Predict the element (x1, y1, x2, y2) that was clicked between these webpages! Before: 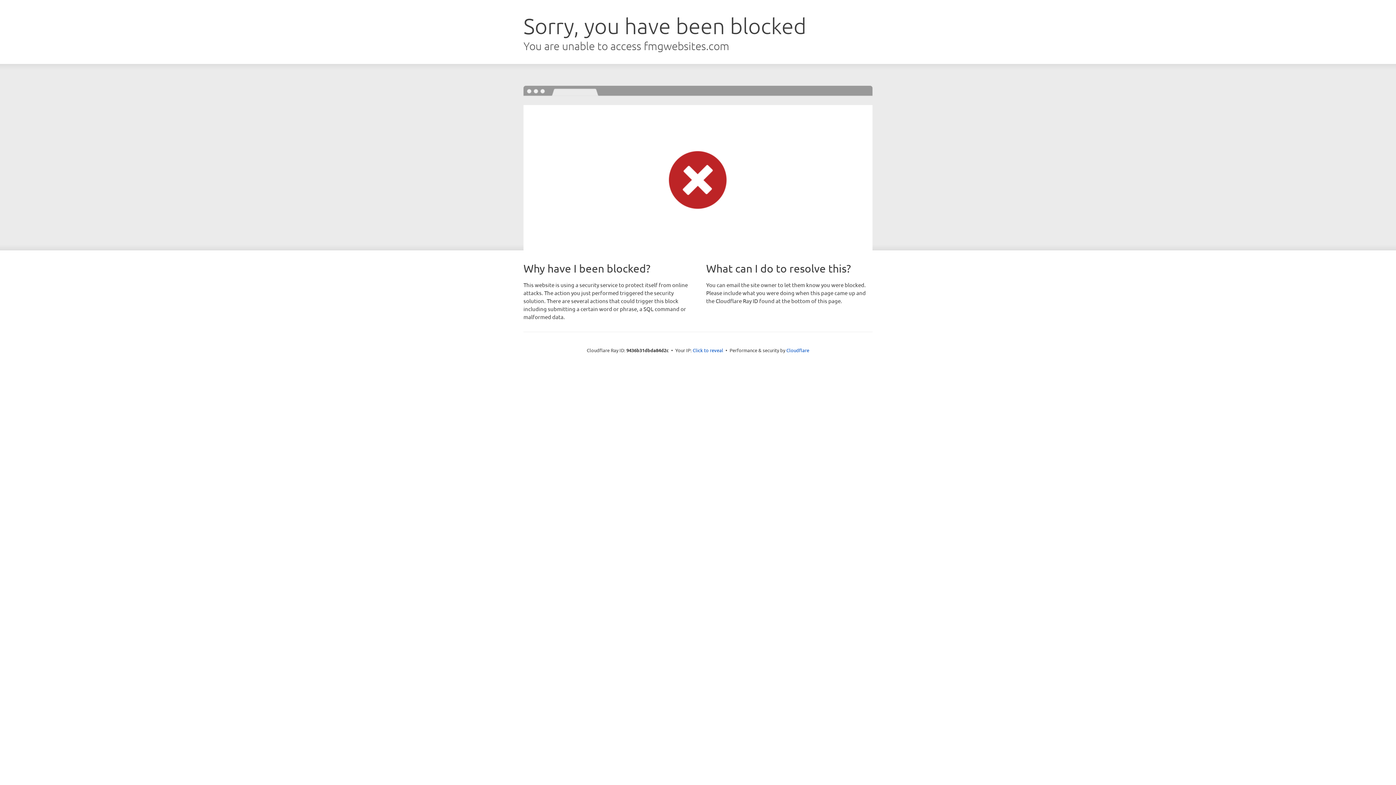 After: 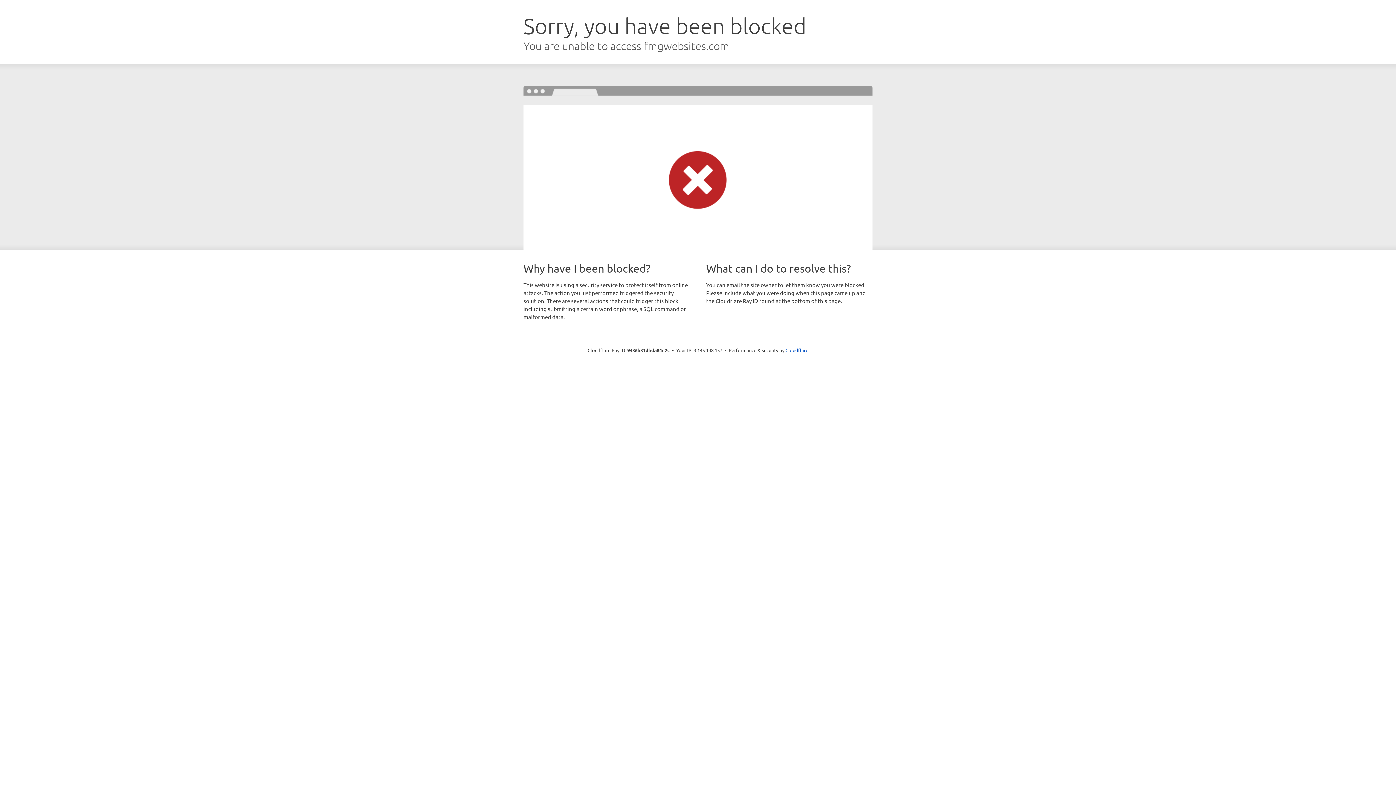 Action: label: Click to reveal bbox: (692, 346, 723, 353)